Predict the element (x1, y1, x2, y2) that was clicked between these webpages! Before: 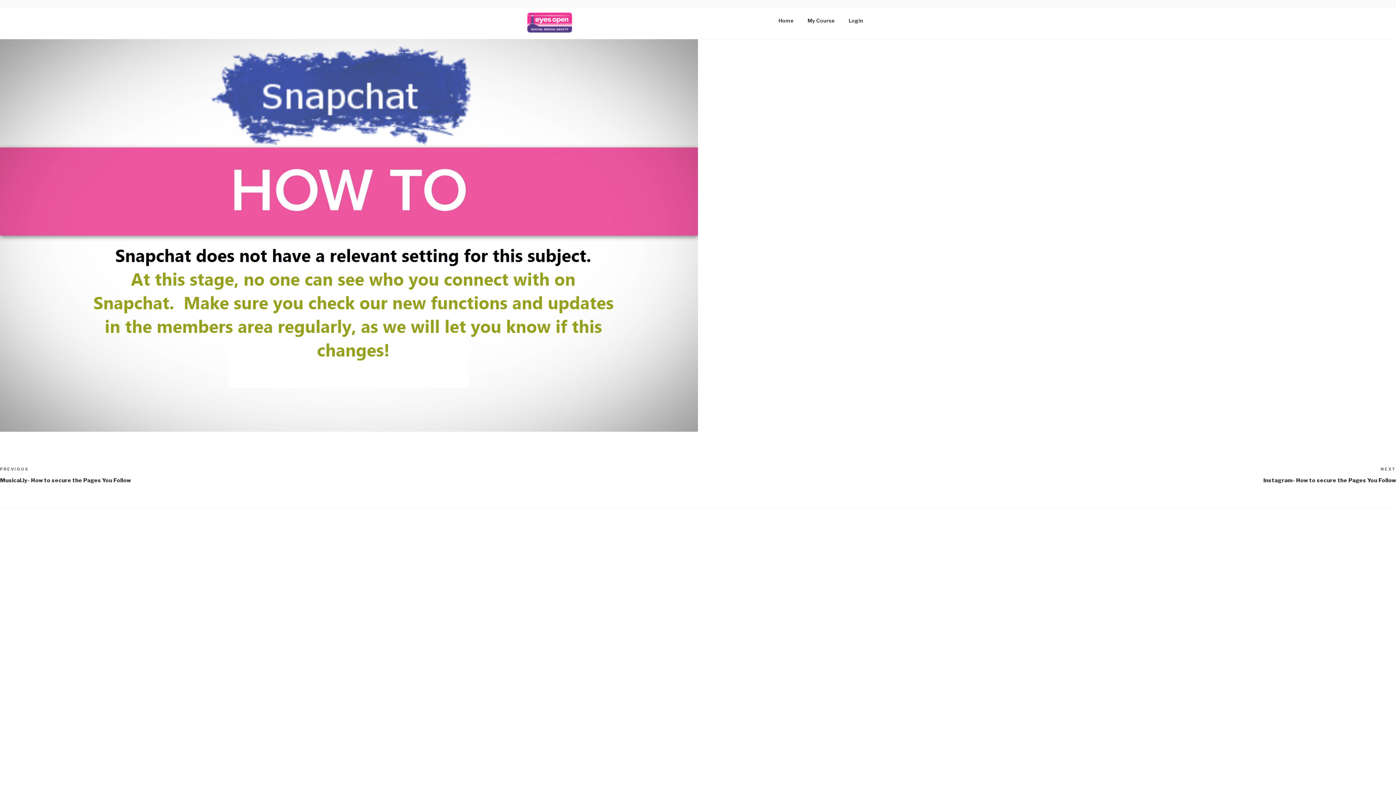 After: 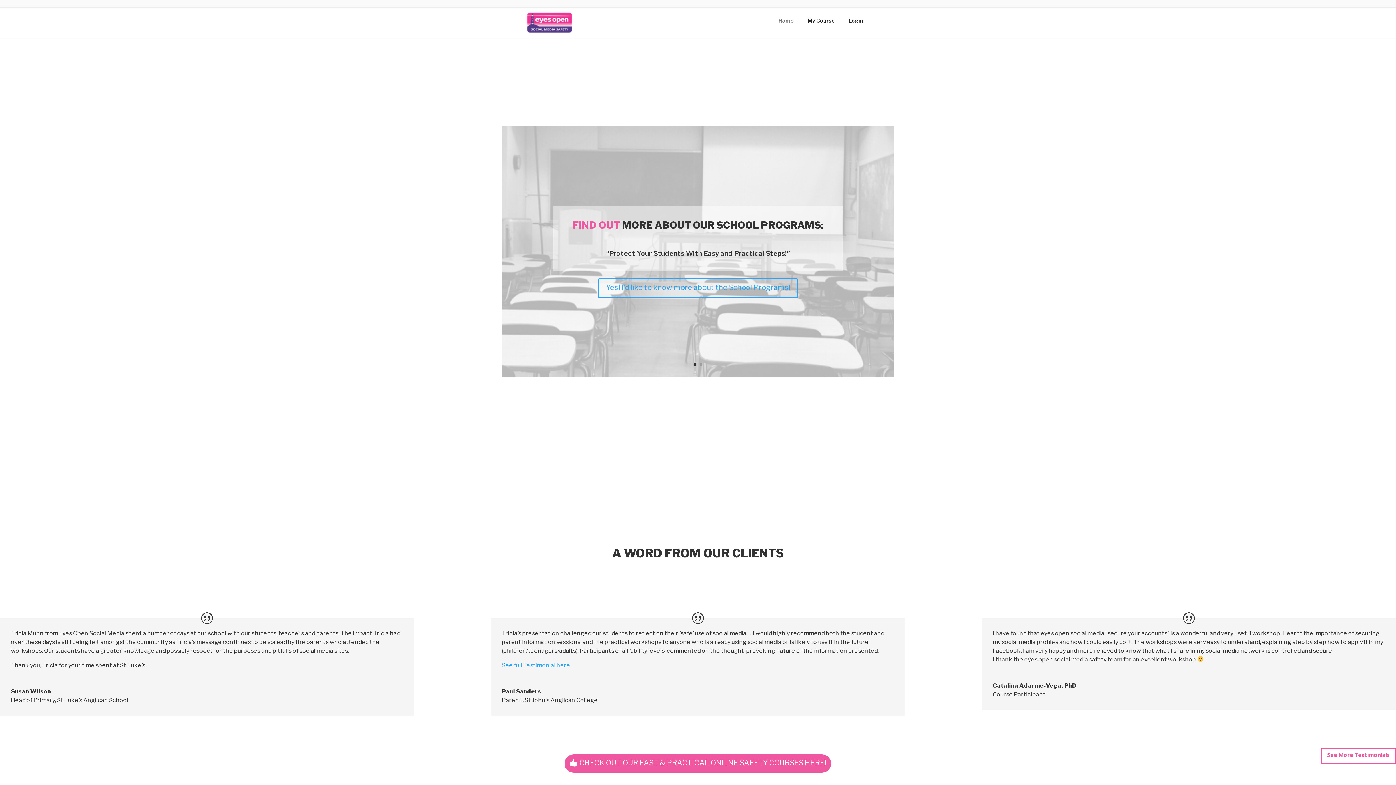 Action: bbox: (772, 11, 800, 29) label: Home